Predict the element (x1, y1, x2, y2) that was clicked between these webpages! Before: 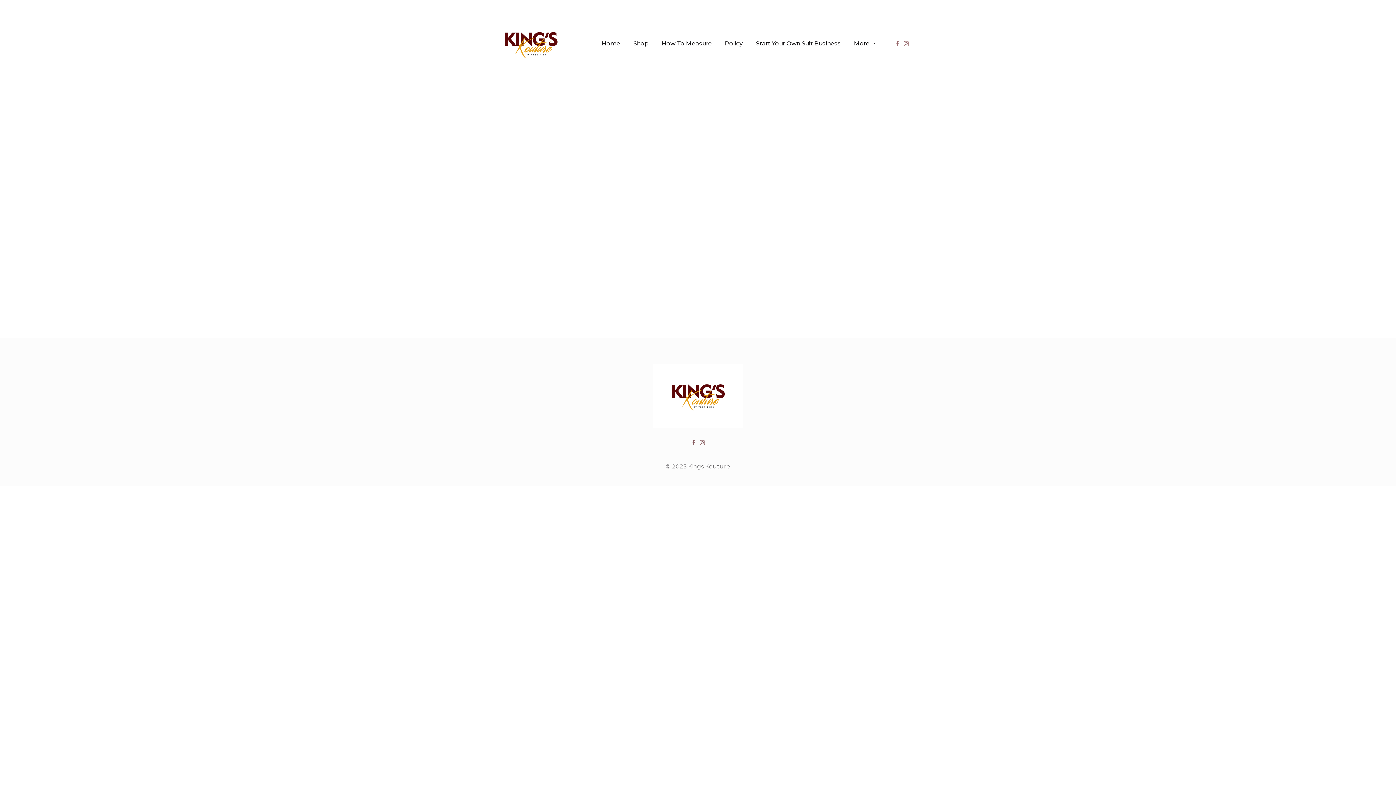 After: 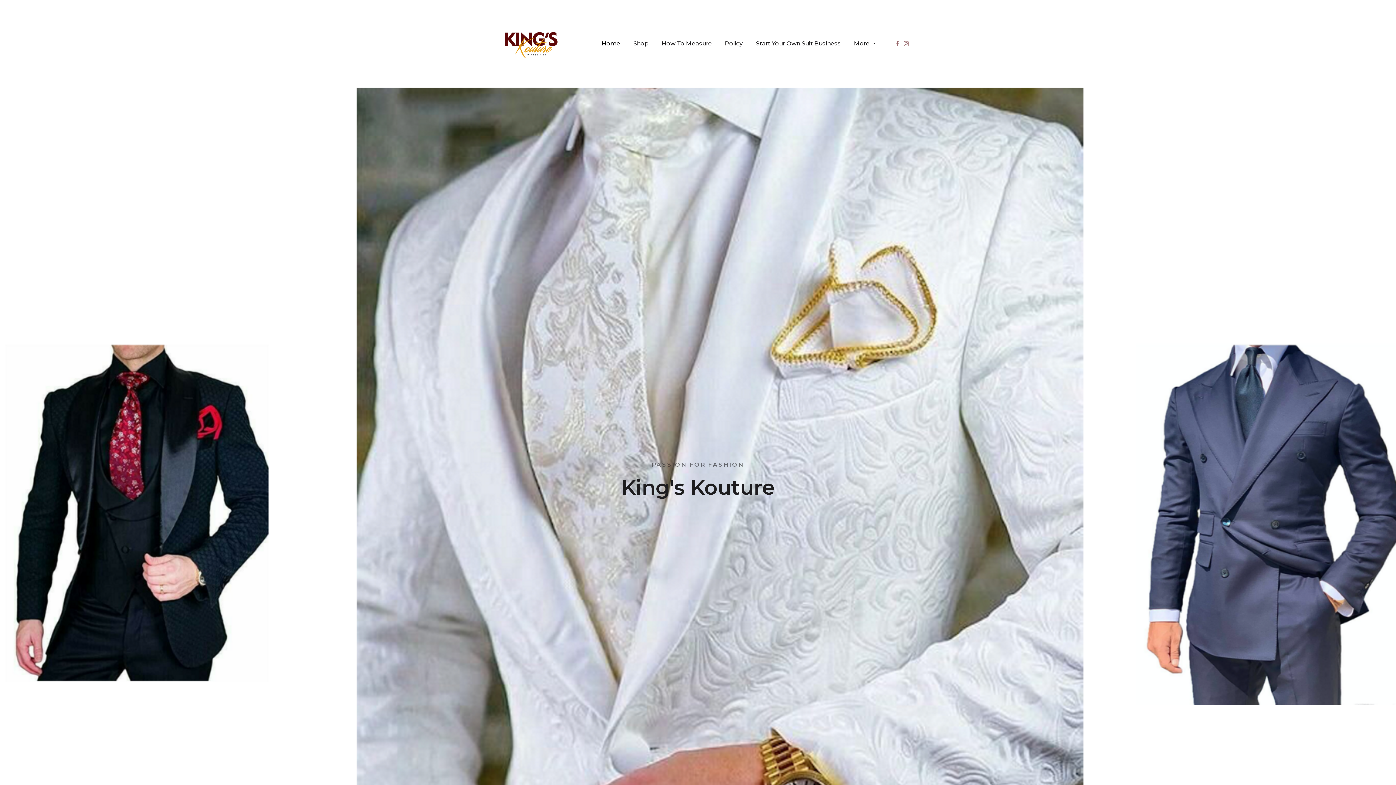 Action: label: Home bbox: (601, 38, 620, 48)